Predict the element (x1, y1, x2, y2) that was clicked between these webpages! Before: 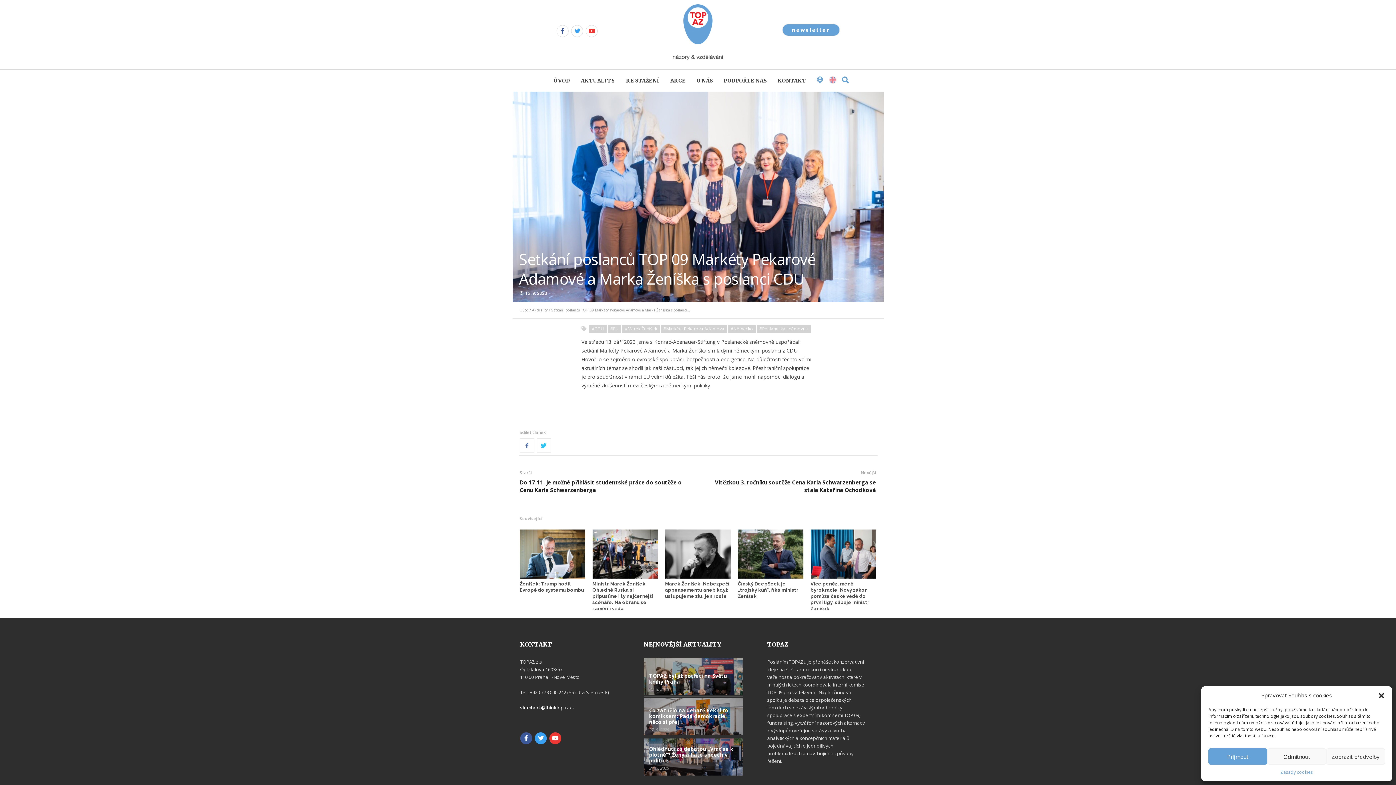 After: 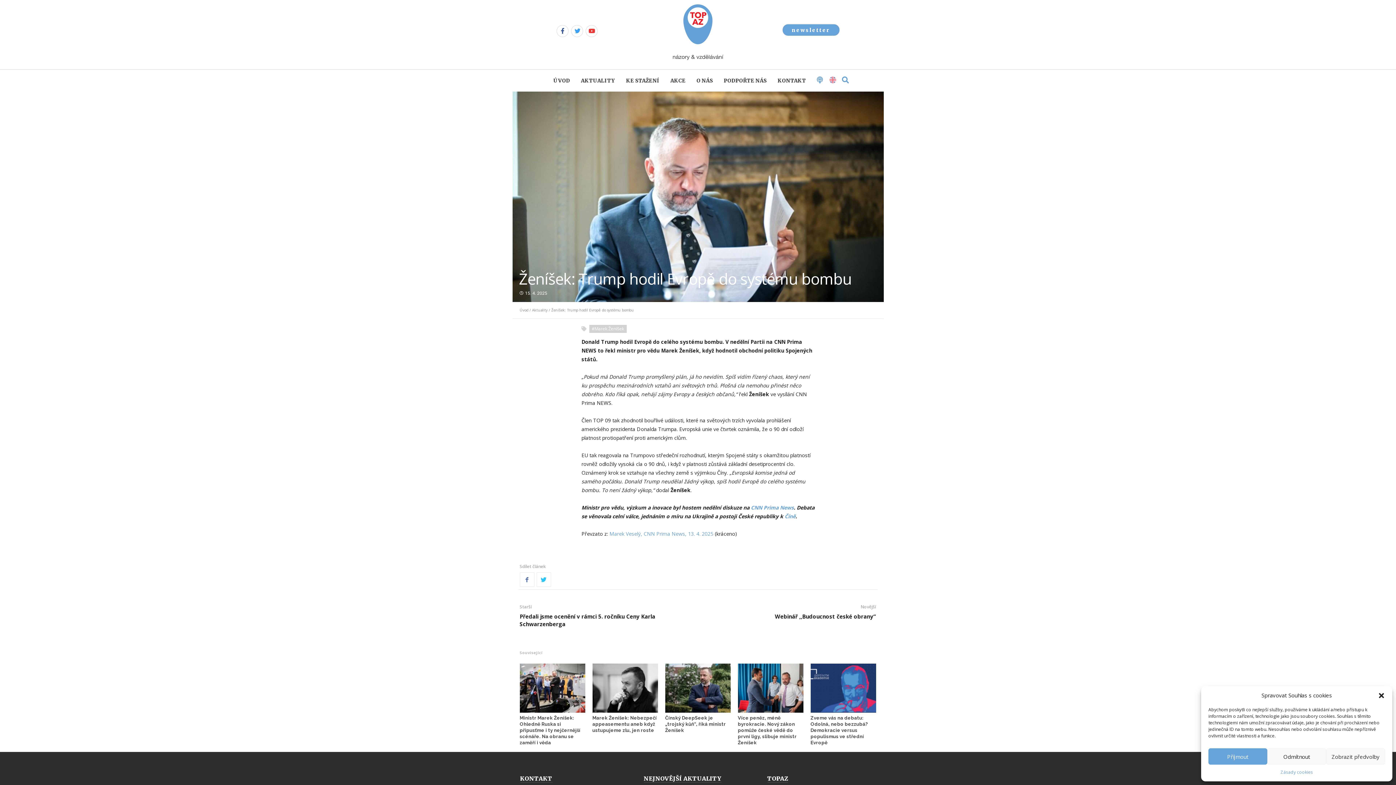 Action: bbox: (519, 529, 585, 578)